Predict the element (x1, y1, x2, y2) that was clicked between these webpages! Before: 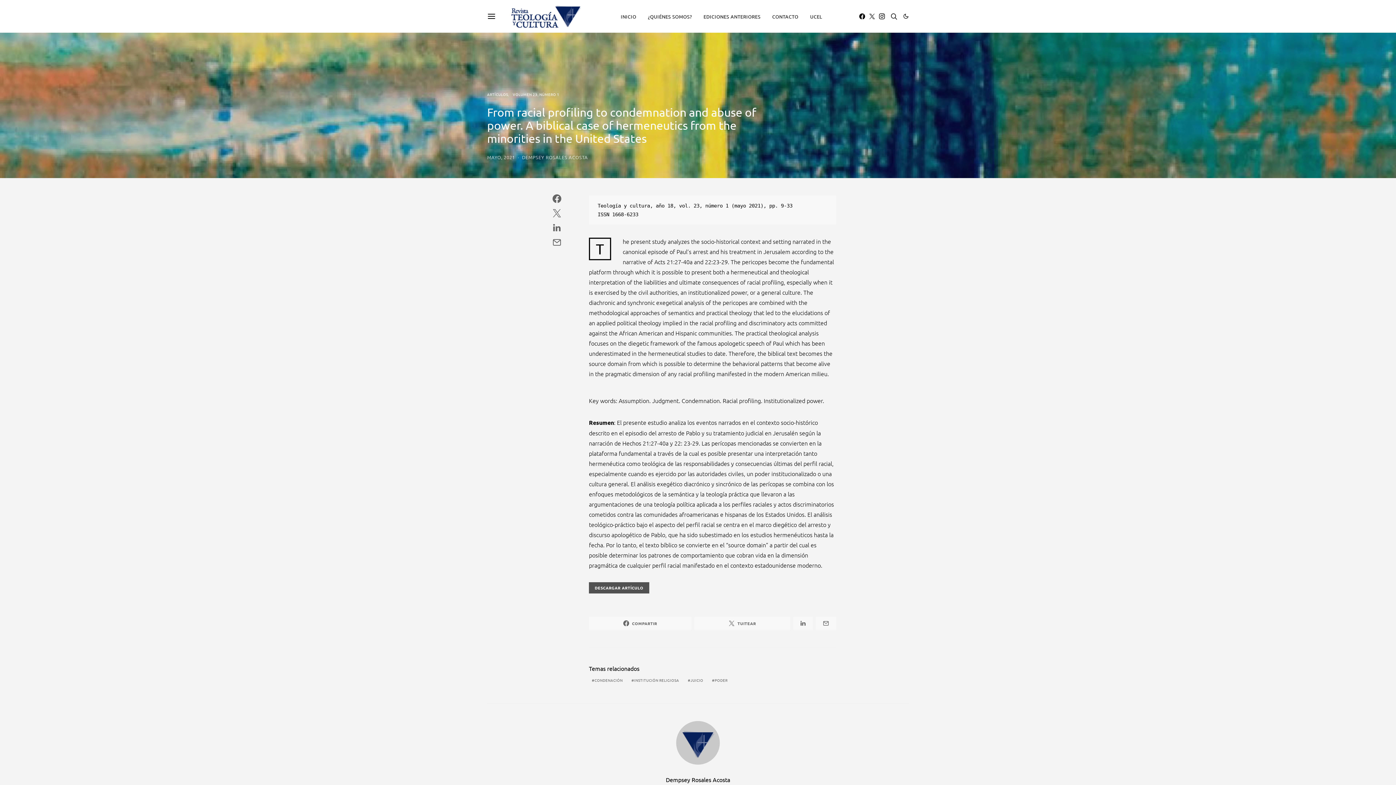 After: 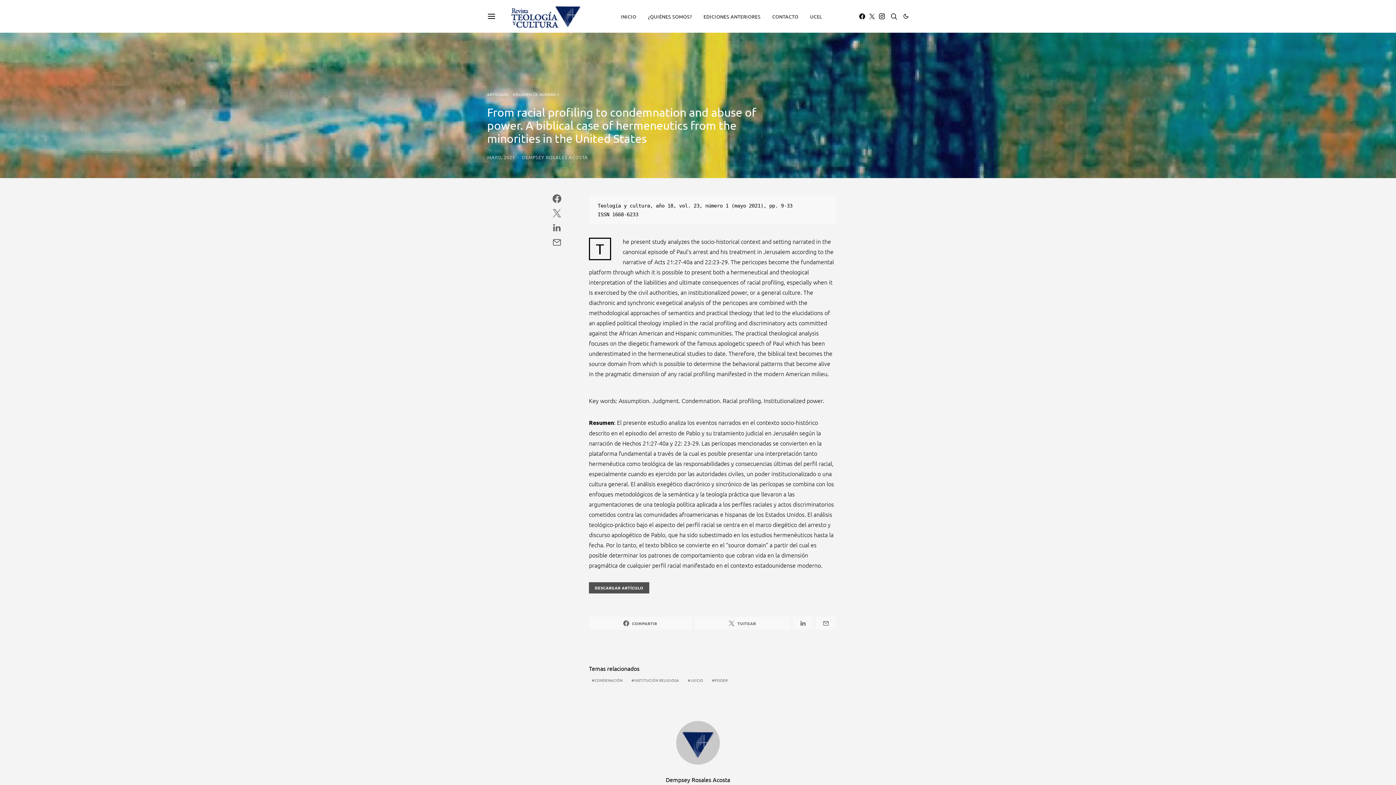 Action: label: MAYO, 2021 bbox: (487, 154, 515, 160)